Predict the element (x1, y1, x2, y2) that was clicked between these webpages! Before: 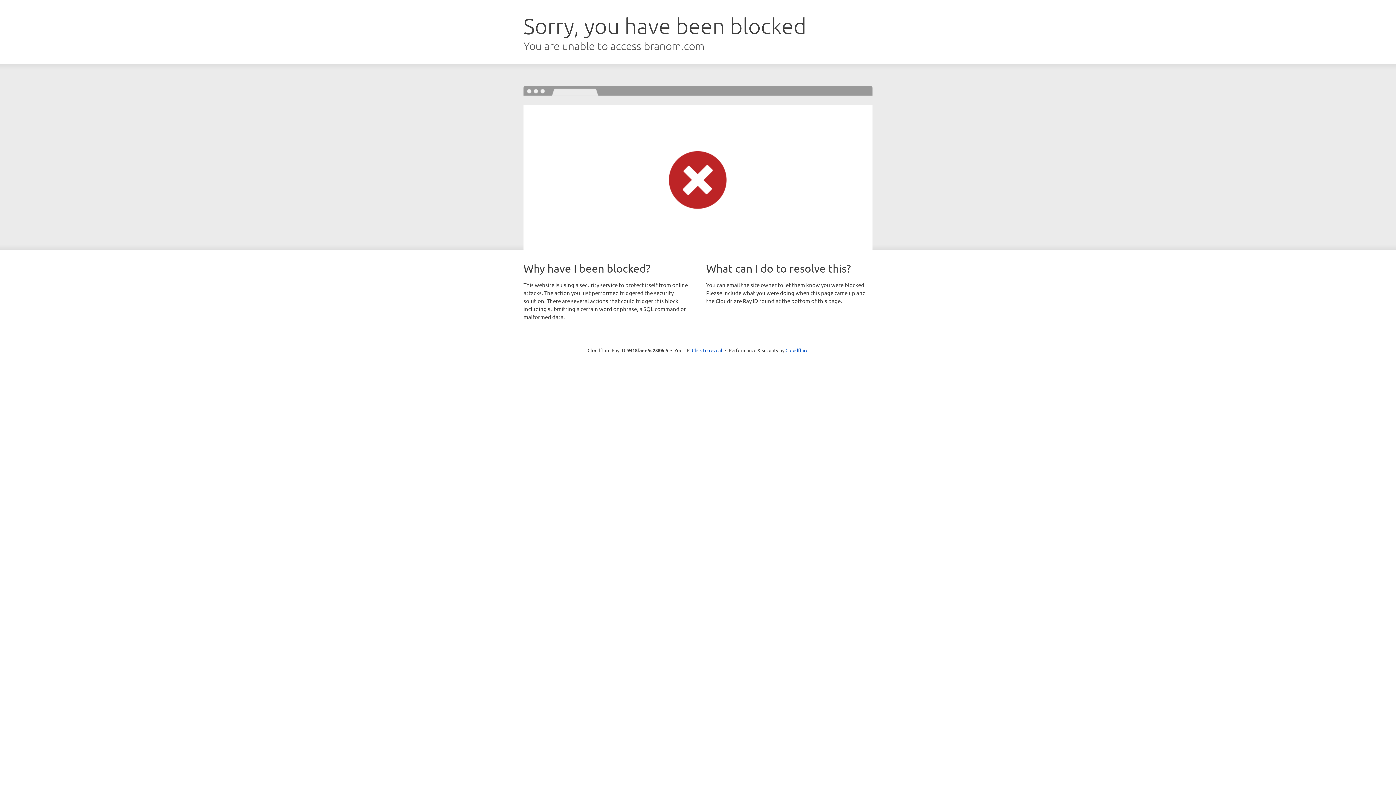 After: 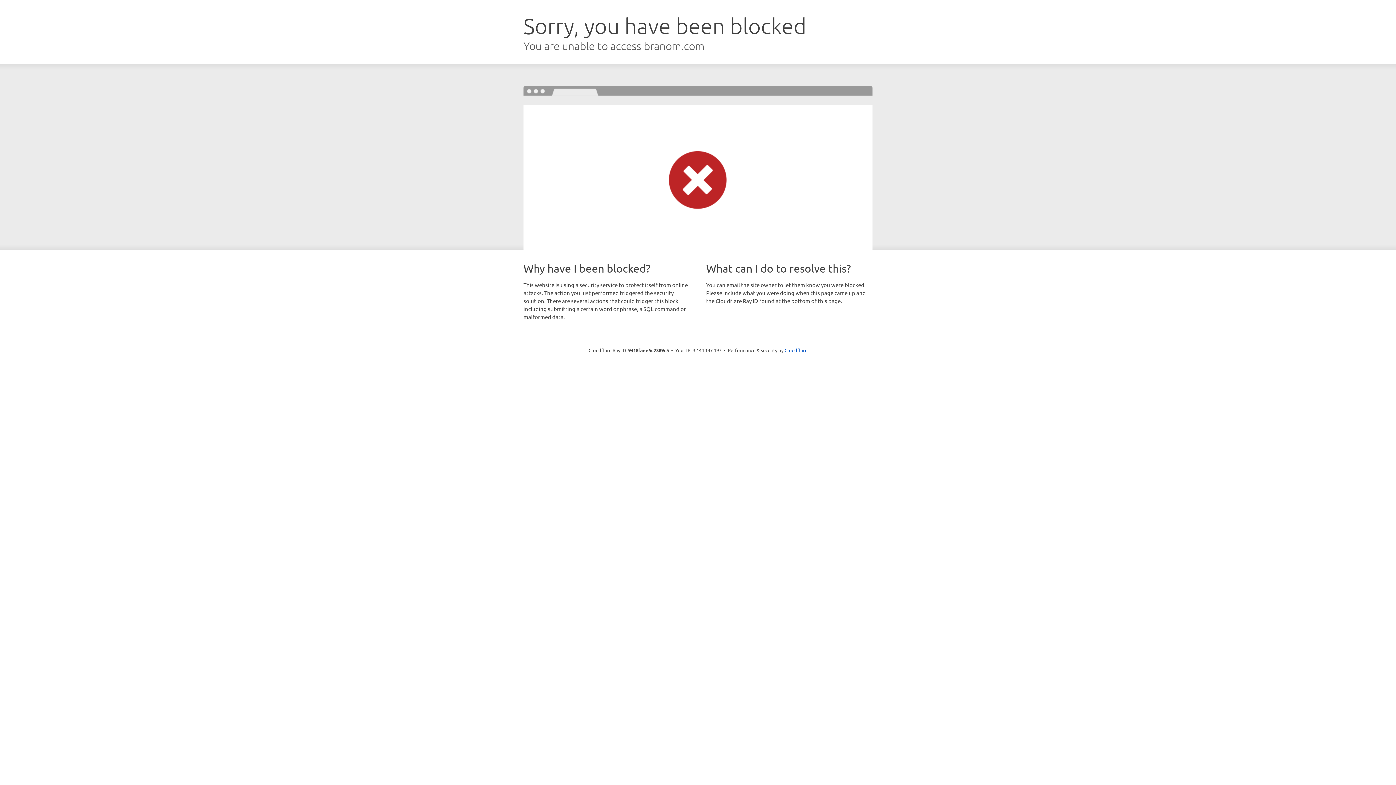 Action: label: Click to reveal bbox: (692, 346, 722, 353)